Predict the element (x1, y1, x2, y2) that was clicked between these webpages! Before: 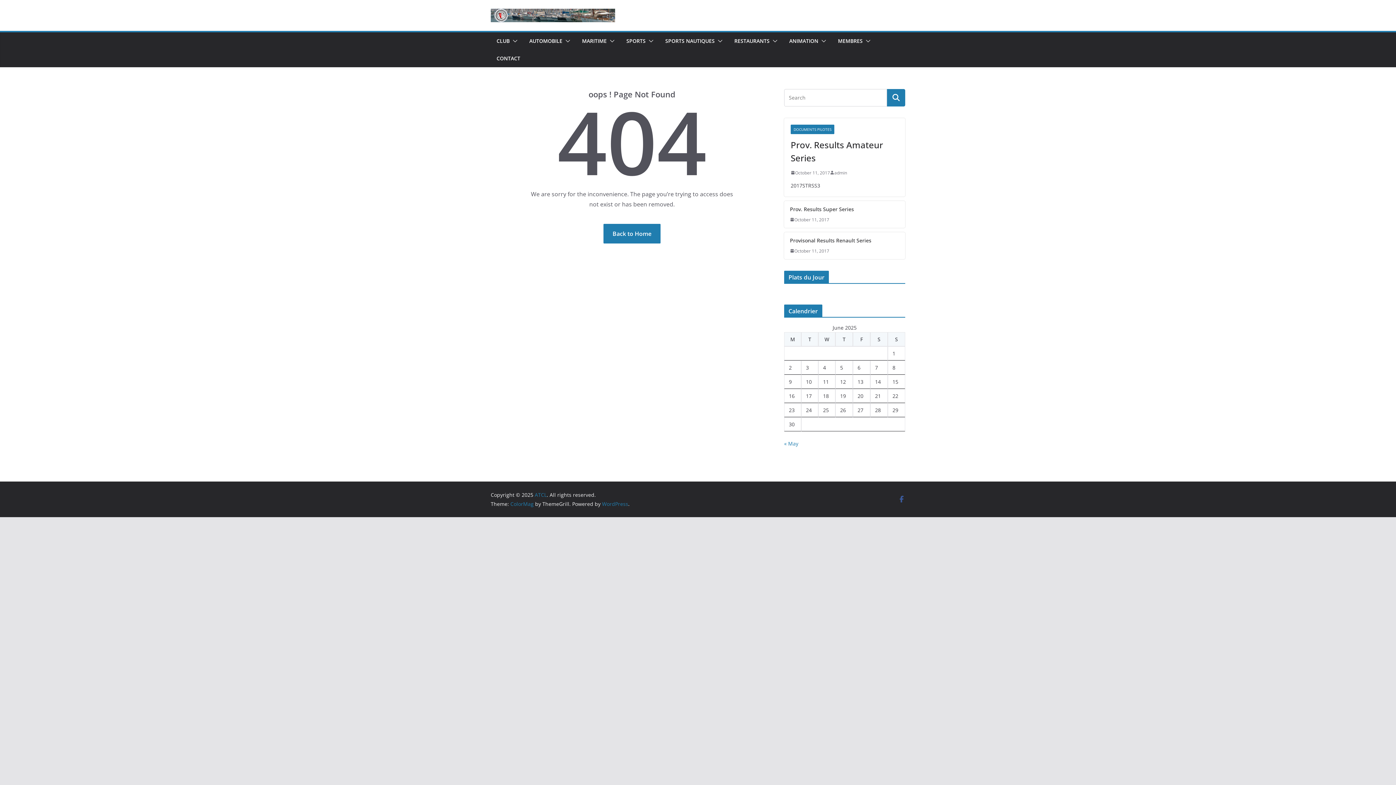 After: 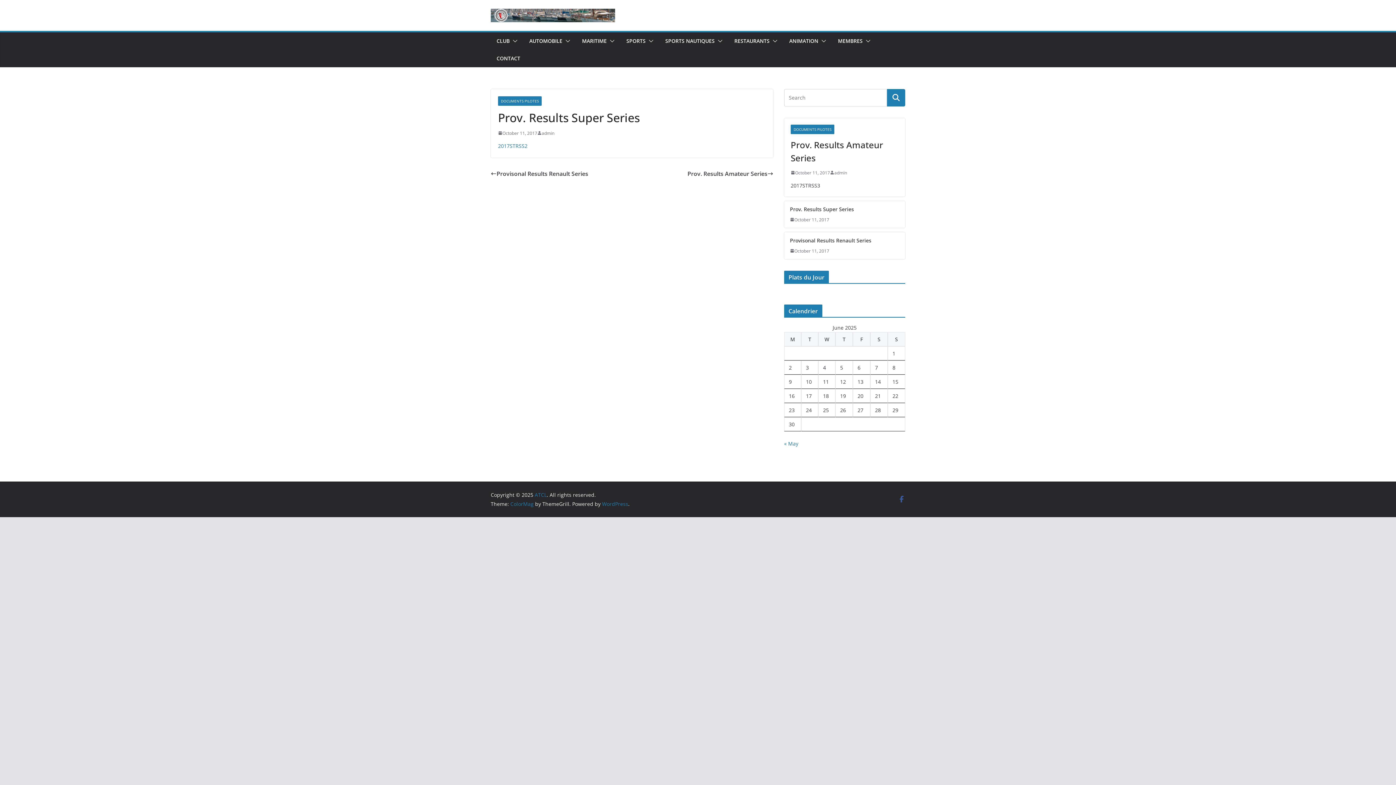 Action: label: Prov. Results Super Series bbox: (790, 205, 899, 212)